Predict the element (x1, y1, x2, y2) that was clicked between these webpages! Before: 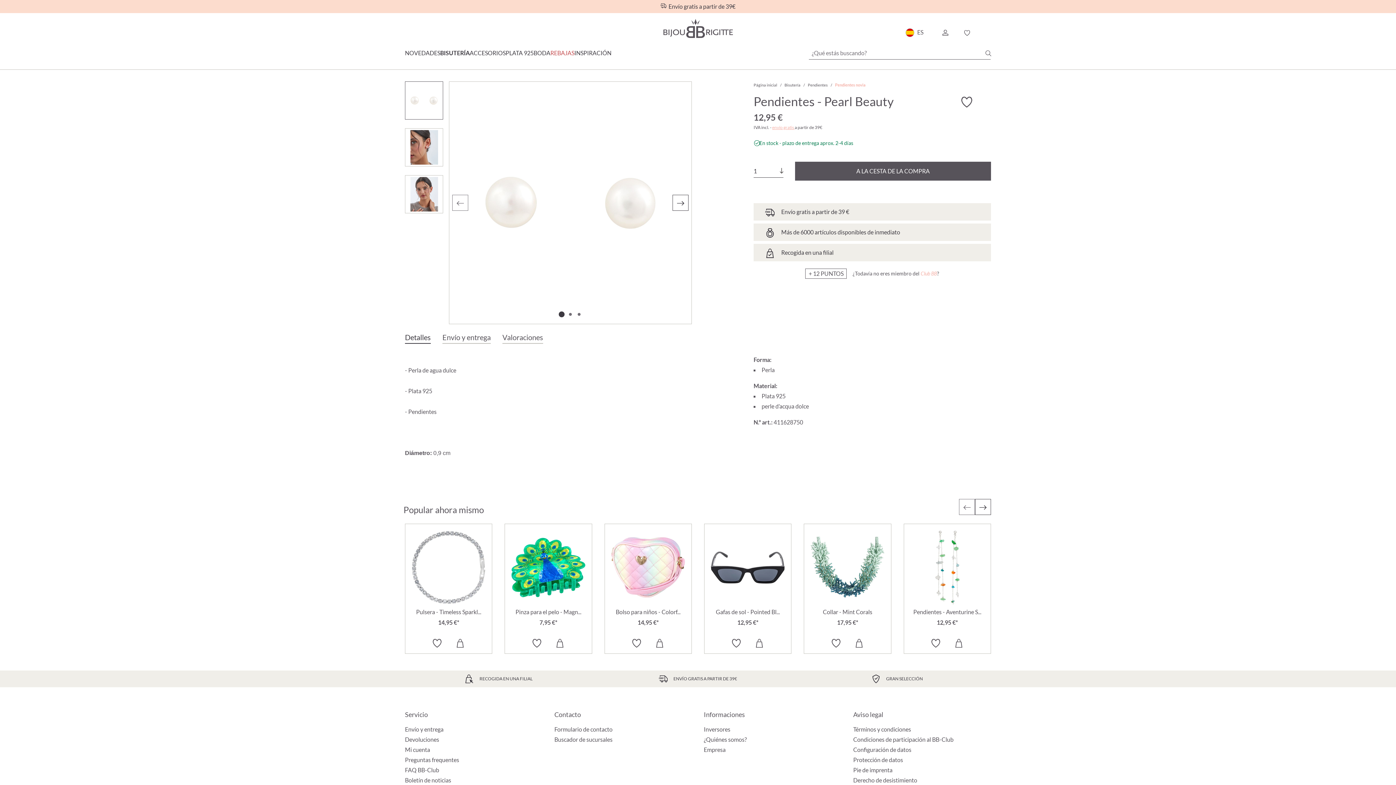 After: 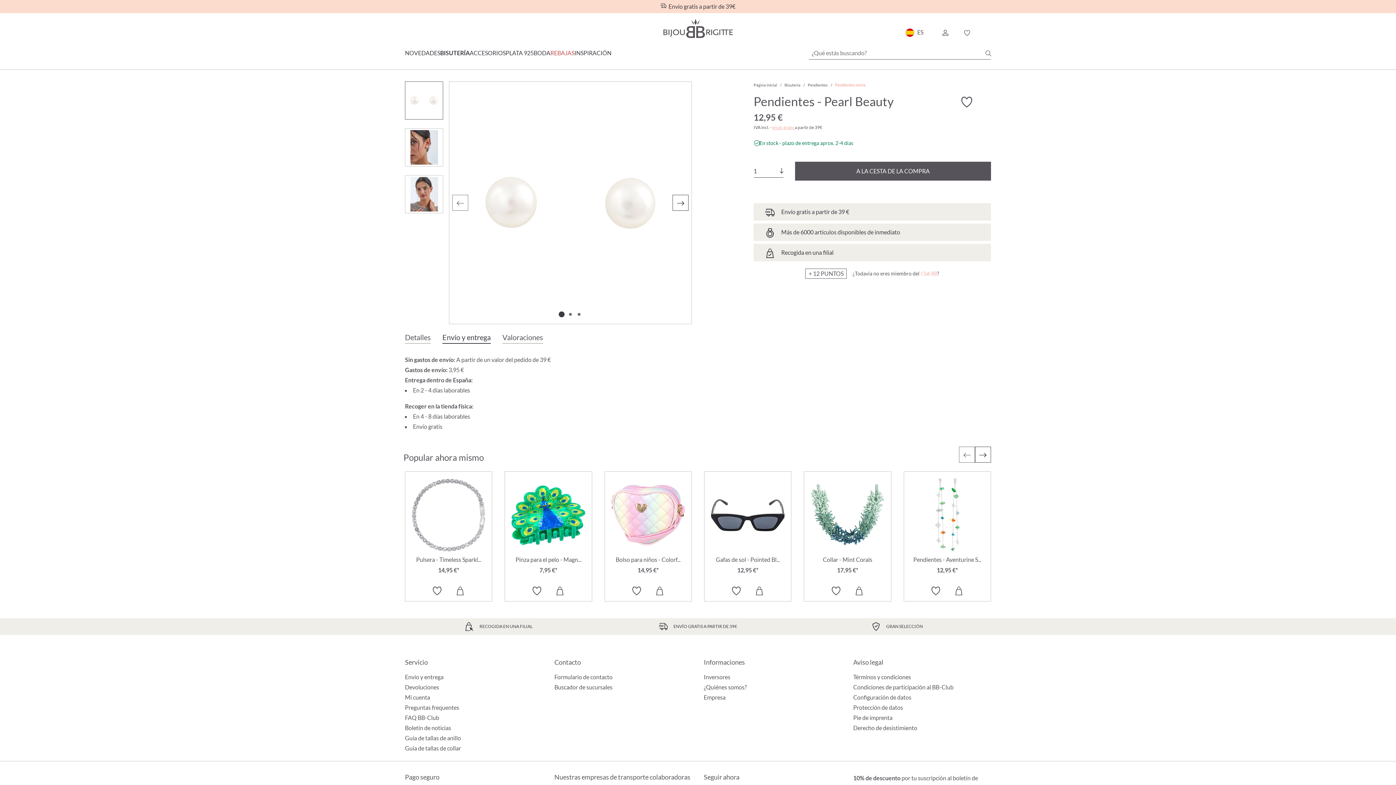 Action: label: Envío y entrega bbox: (442, 331, 490, 344)